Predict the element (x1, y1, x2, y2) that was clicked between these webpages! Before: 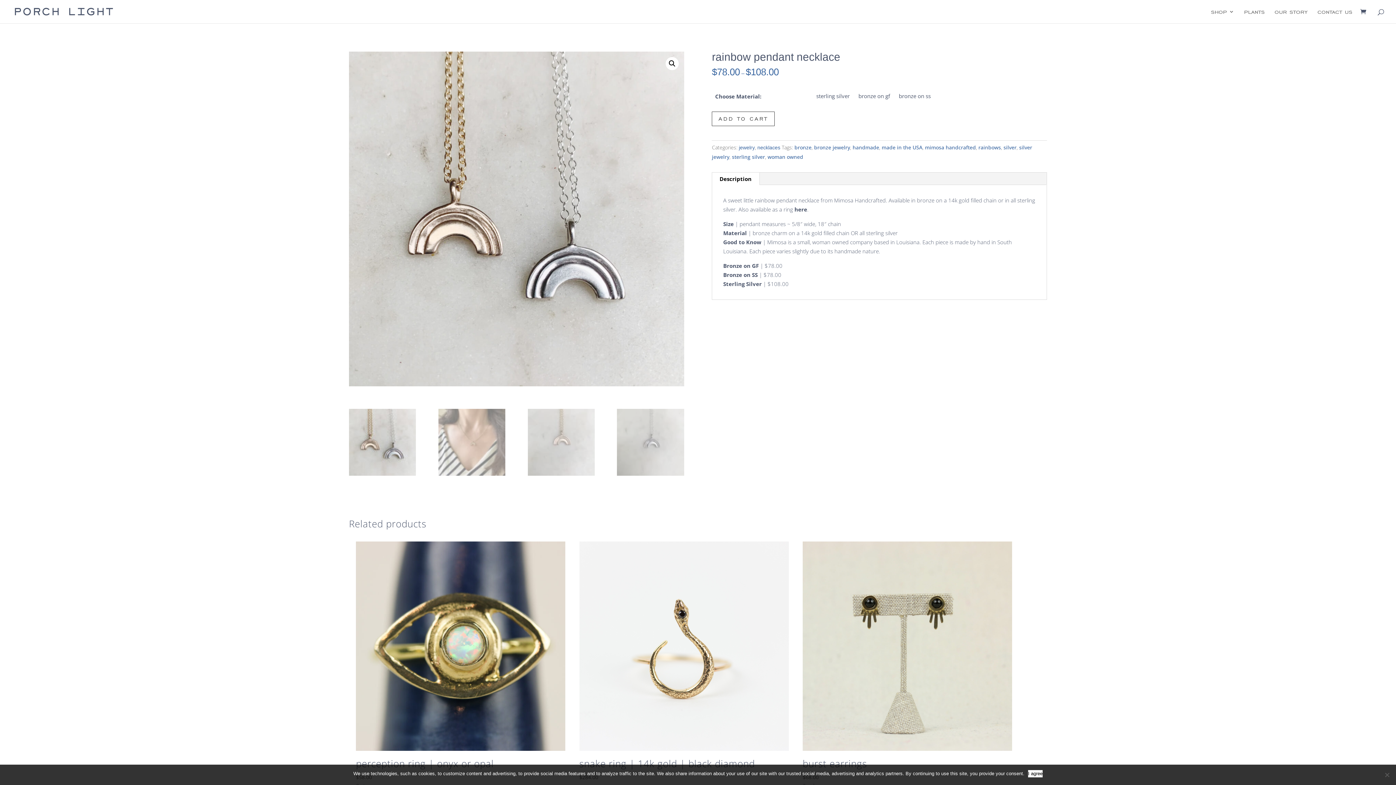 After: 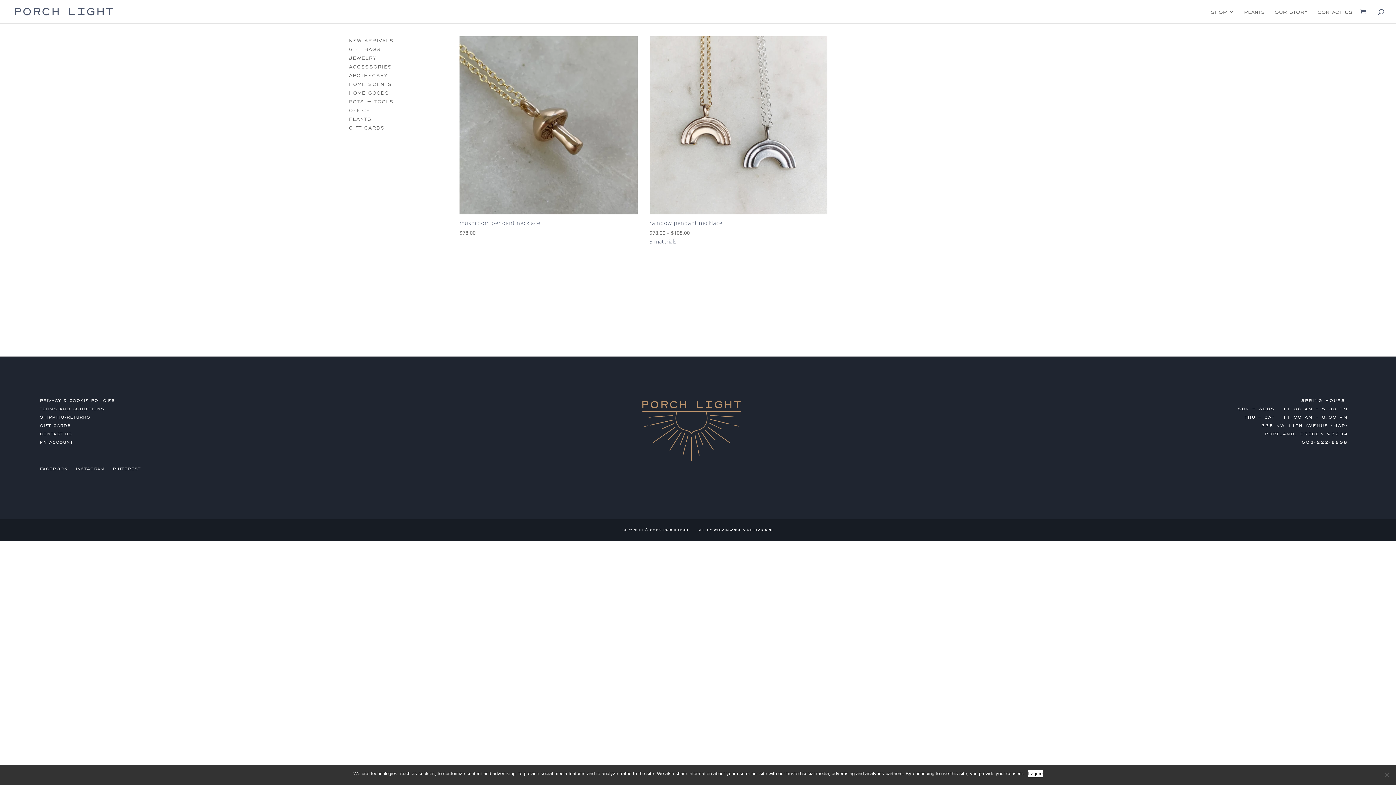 Action: bbox: (814, 143, 850, 150) label: bronze jewelry